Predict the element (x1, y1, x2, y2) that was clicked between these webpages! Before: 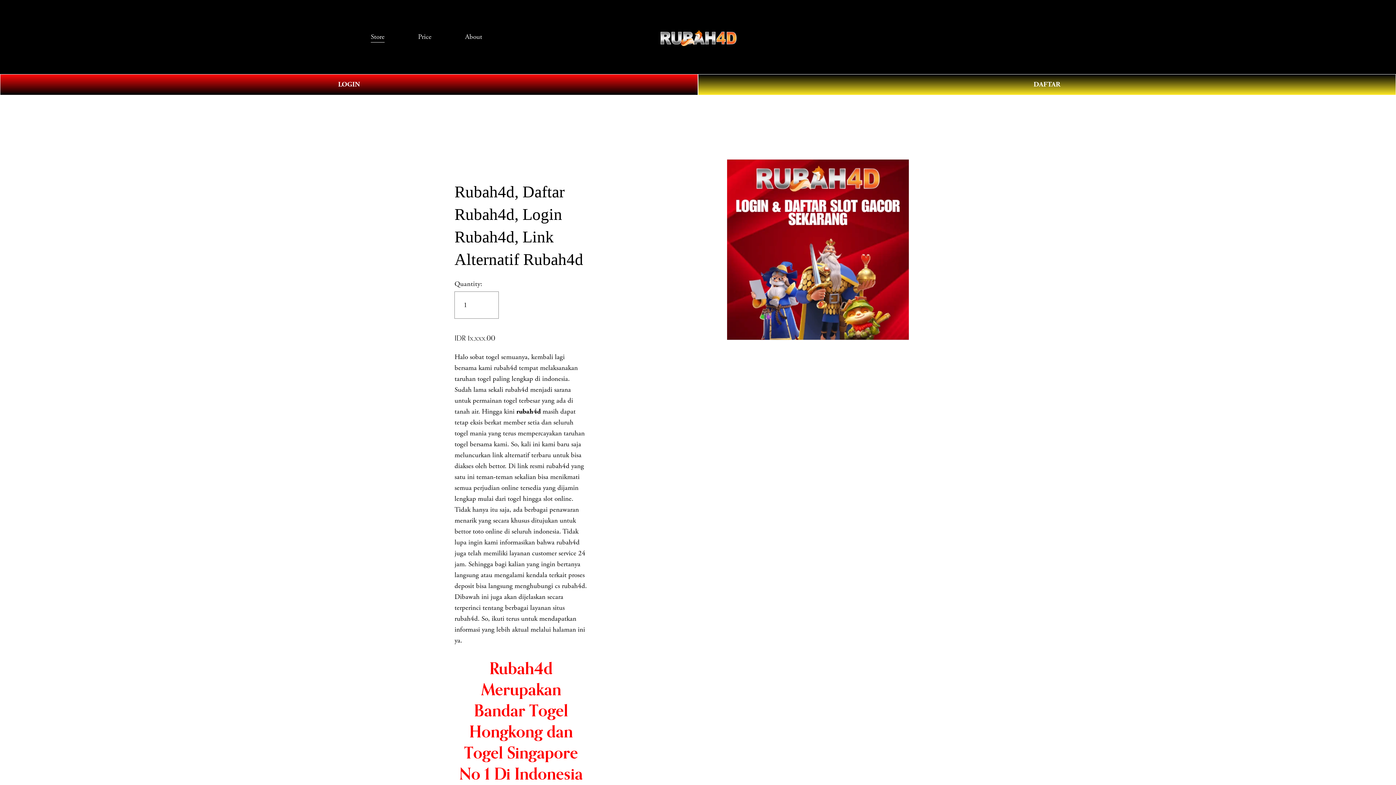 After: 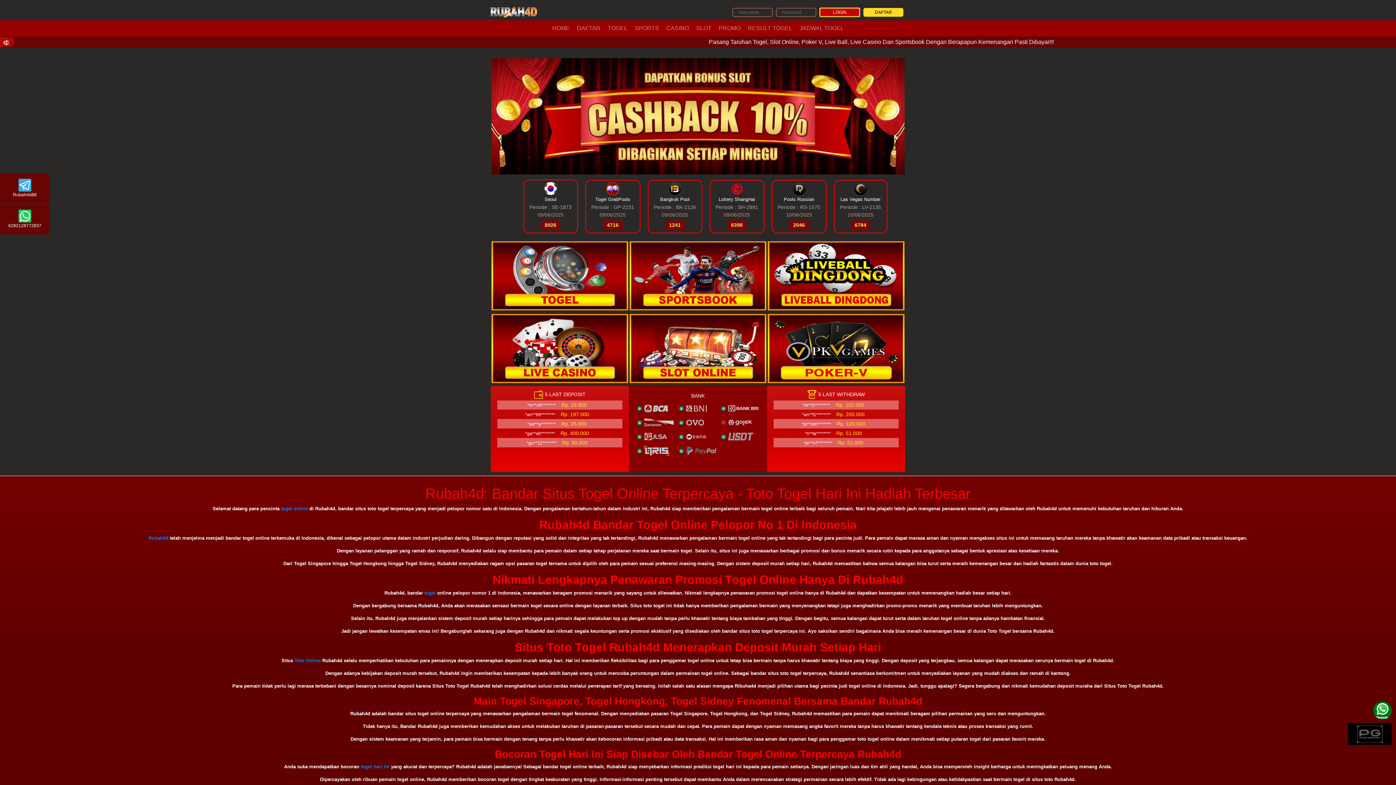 Action: bbox: (698, 74, 1396, 95) label: DAFTAR